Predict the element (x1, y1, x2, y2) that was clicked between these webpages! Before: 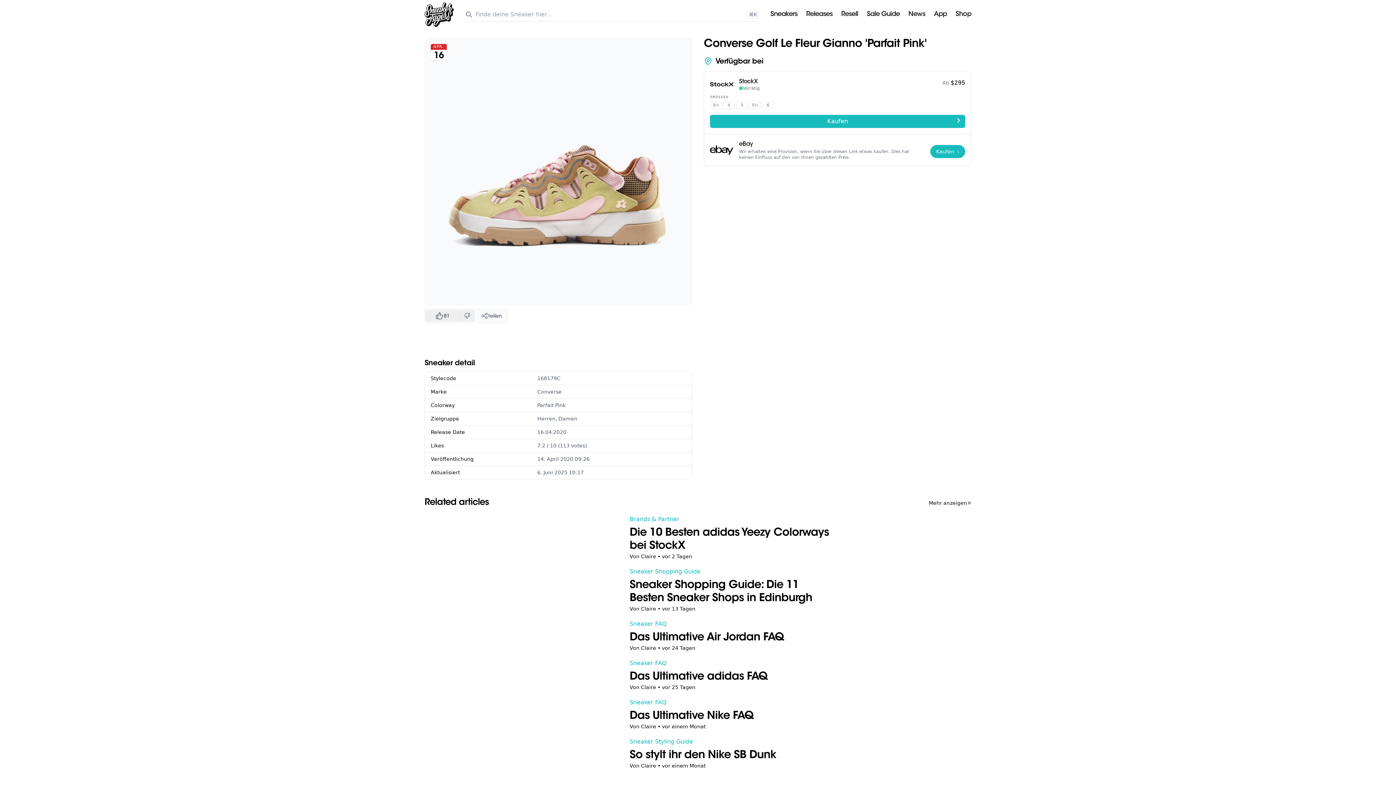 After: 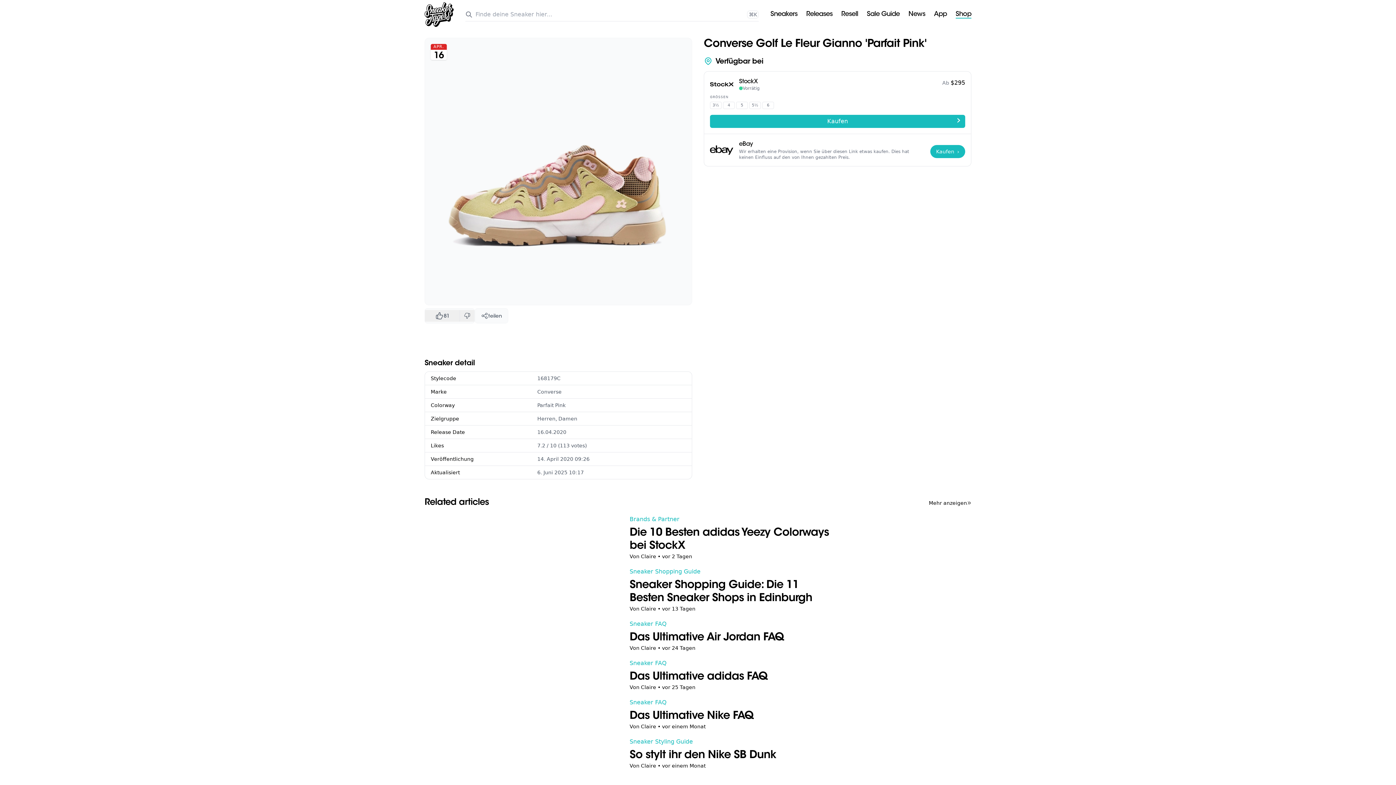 Action: label: Shop bbox: (955, 11, 971, 18)